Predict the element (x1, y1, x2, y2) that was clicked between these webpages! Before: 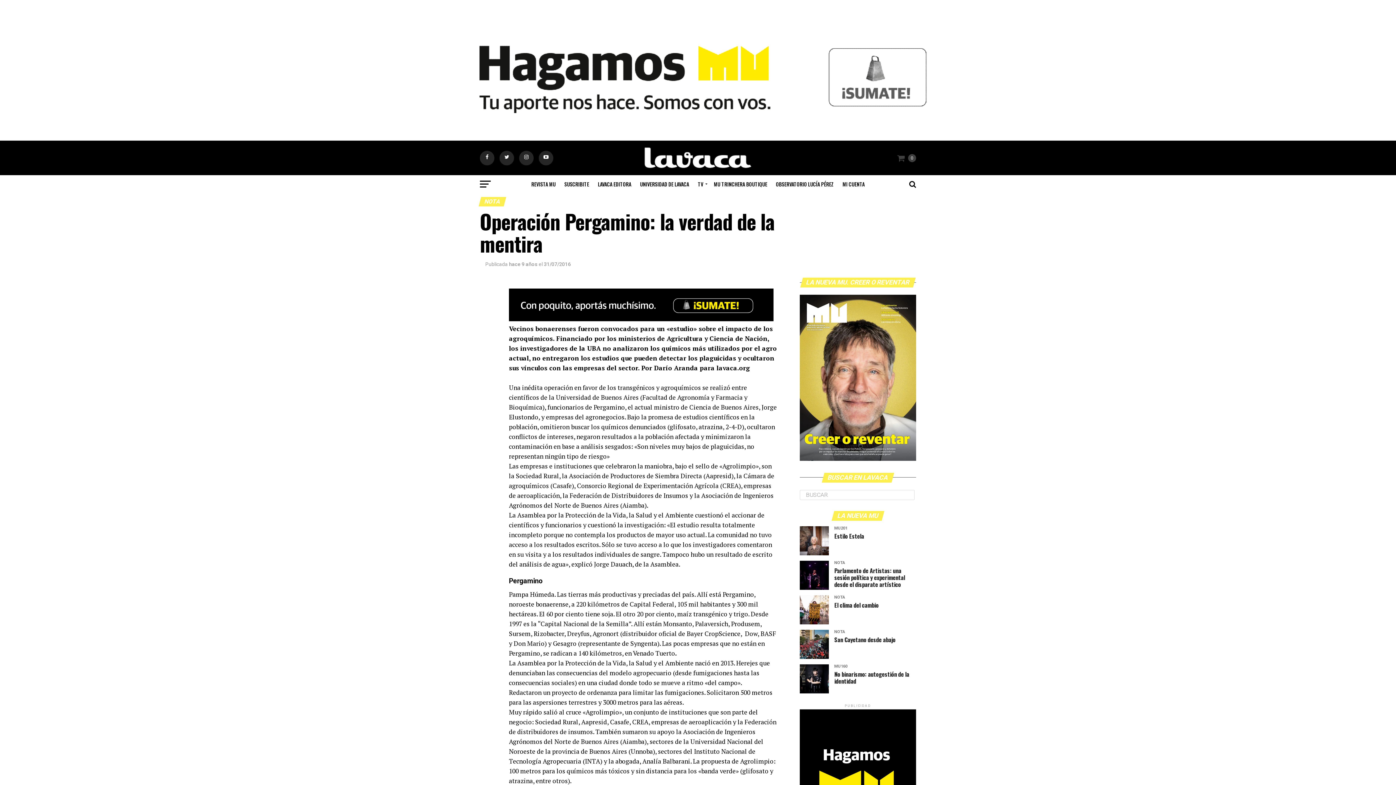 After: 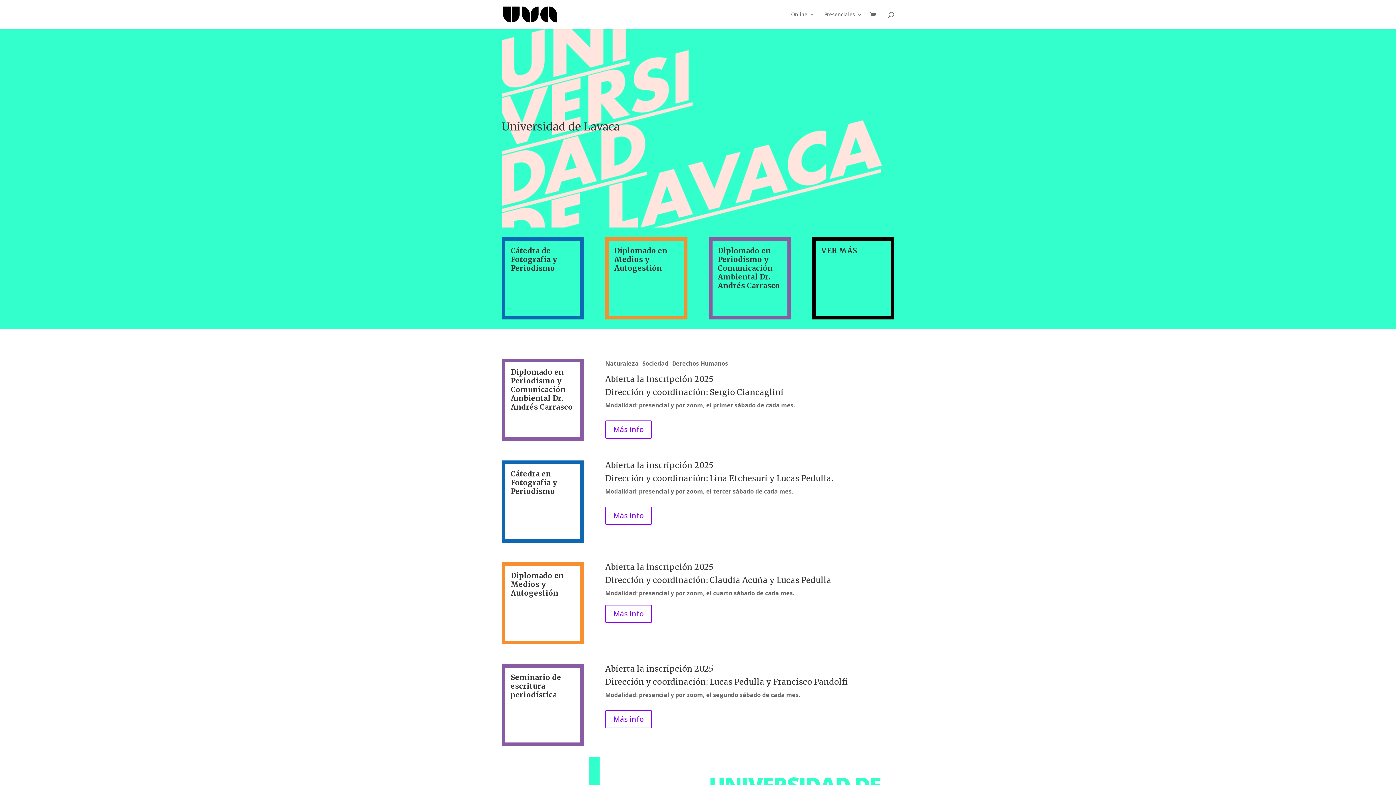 Action: label: UNIVERSIDAD DE LAVACA bbox: (635, 175, 693, 193)